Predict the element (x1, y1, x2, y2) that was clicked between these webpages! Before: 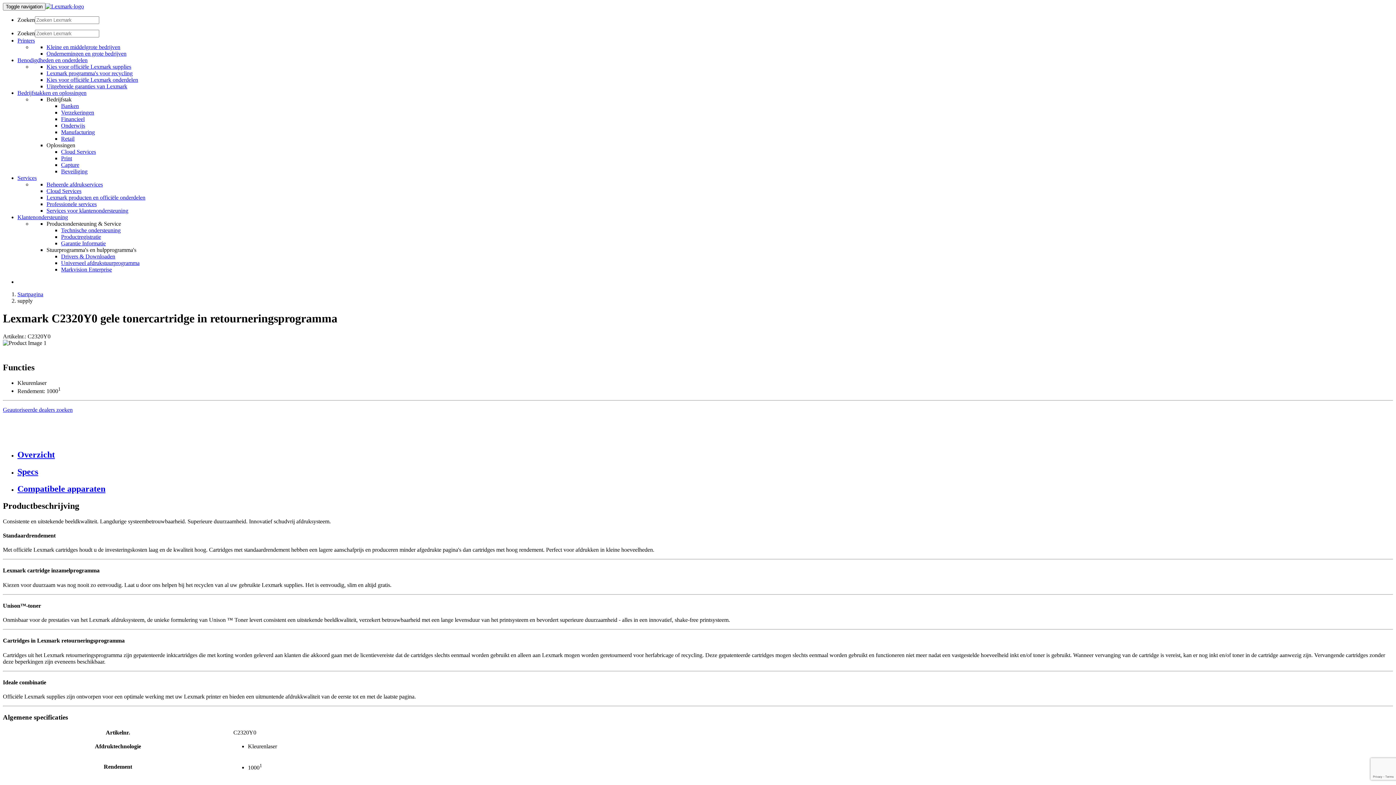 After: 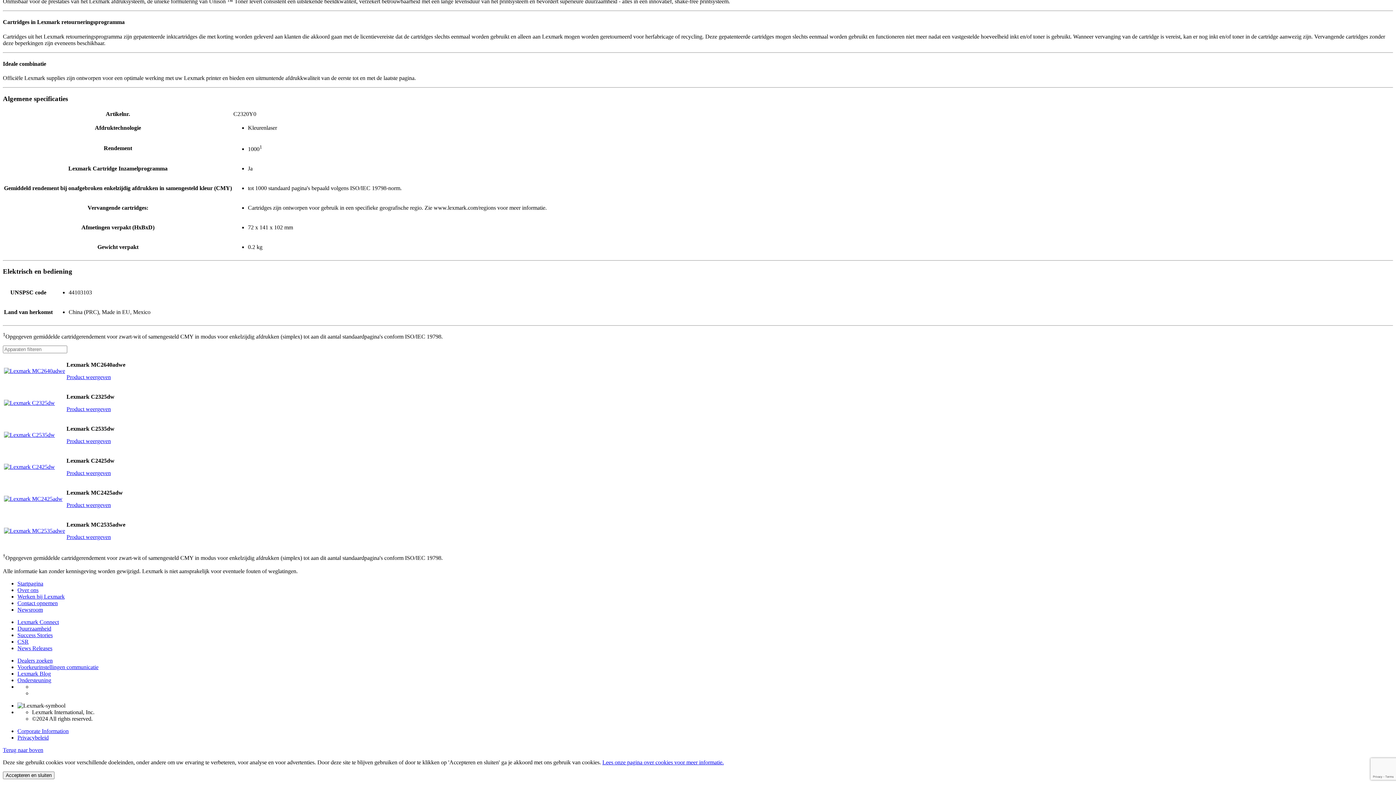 Action: bbox: (17, 467, 1393, 477) label: Specs